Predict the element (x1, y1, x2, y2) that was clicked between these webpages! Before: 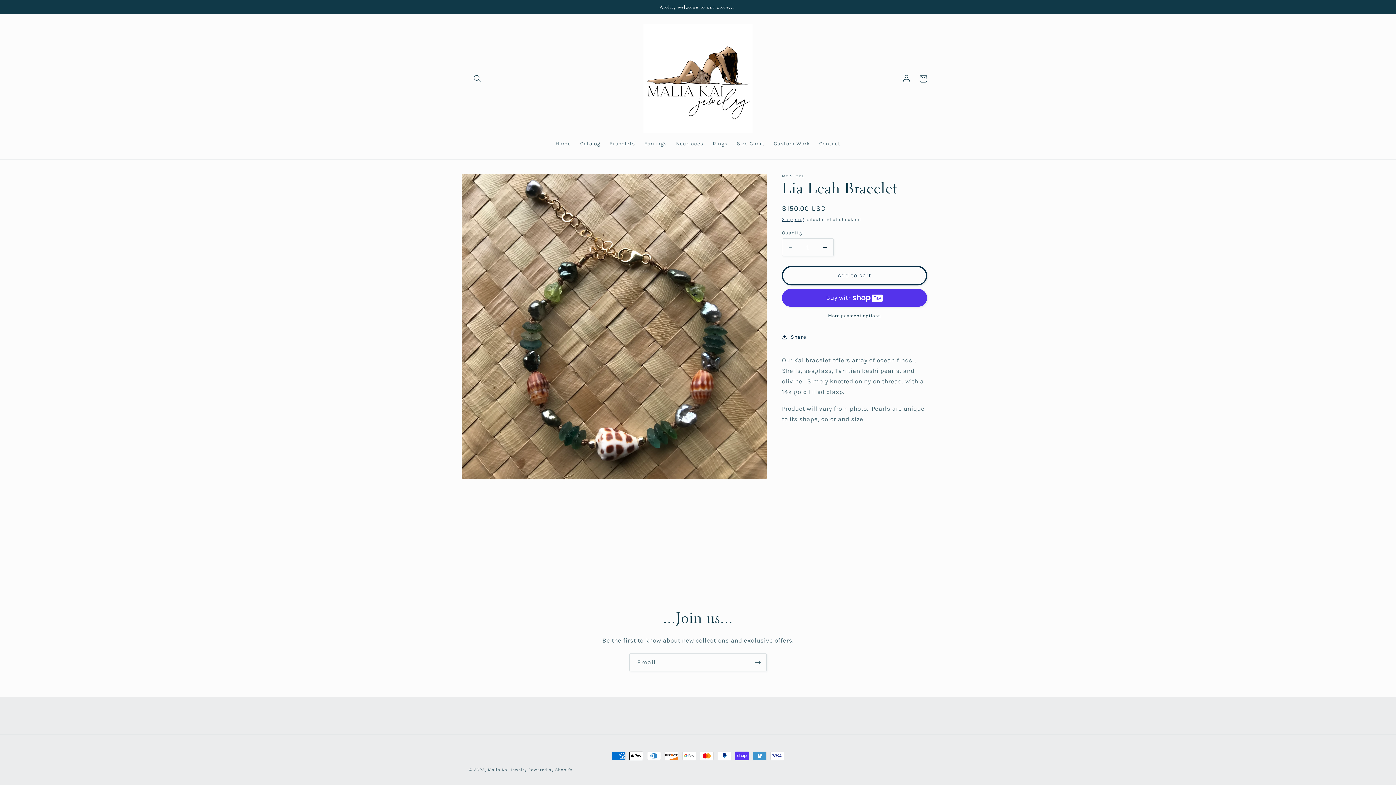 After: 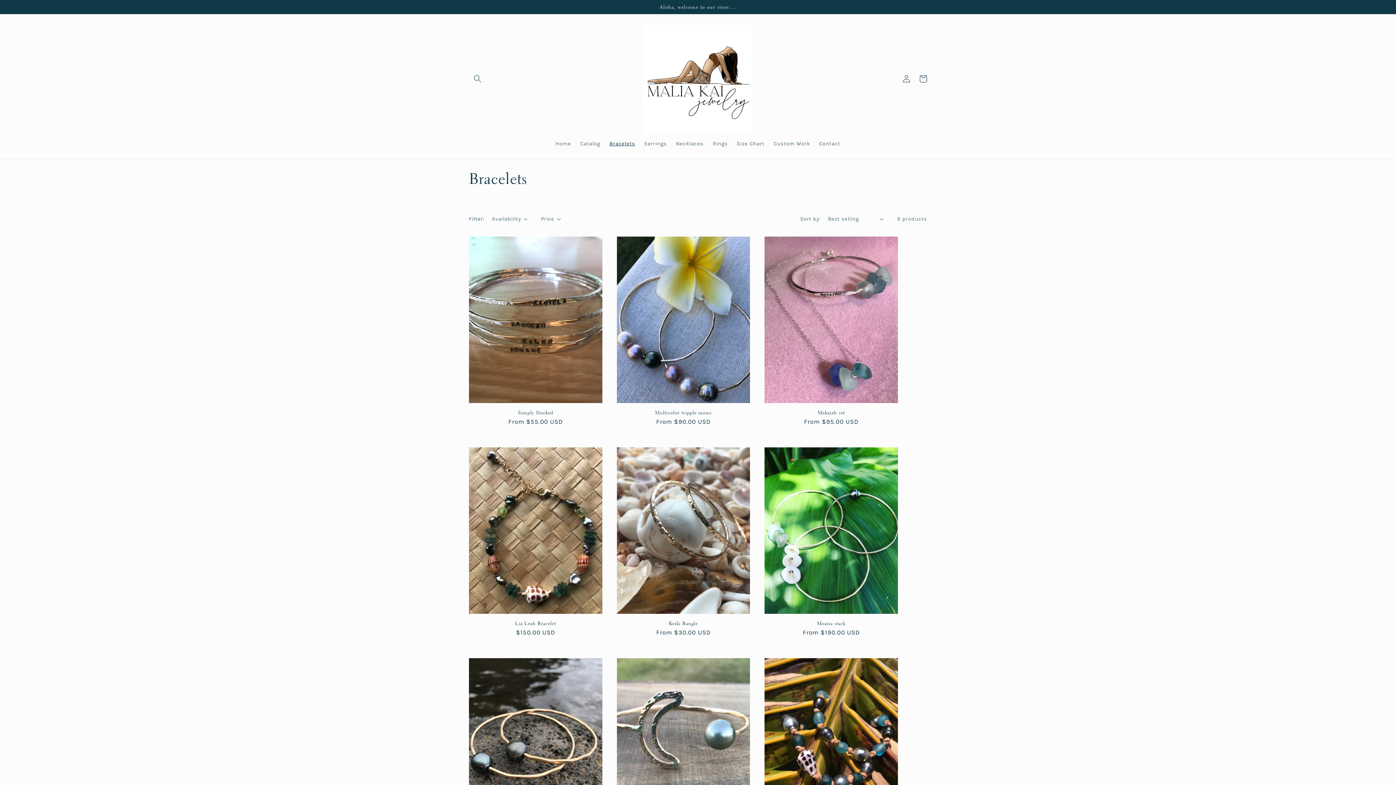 Action: bbox: (605, 136, 639, 151) label: Bracelets